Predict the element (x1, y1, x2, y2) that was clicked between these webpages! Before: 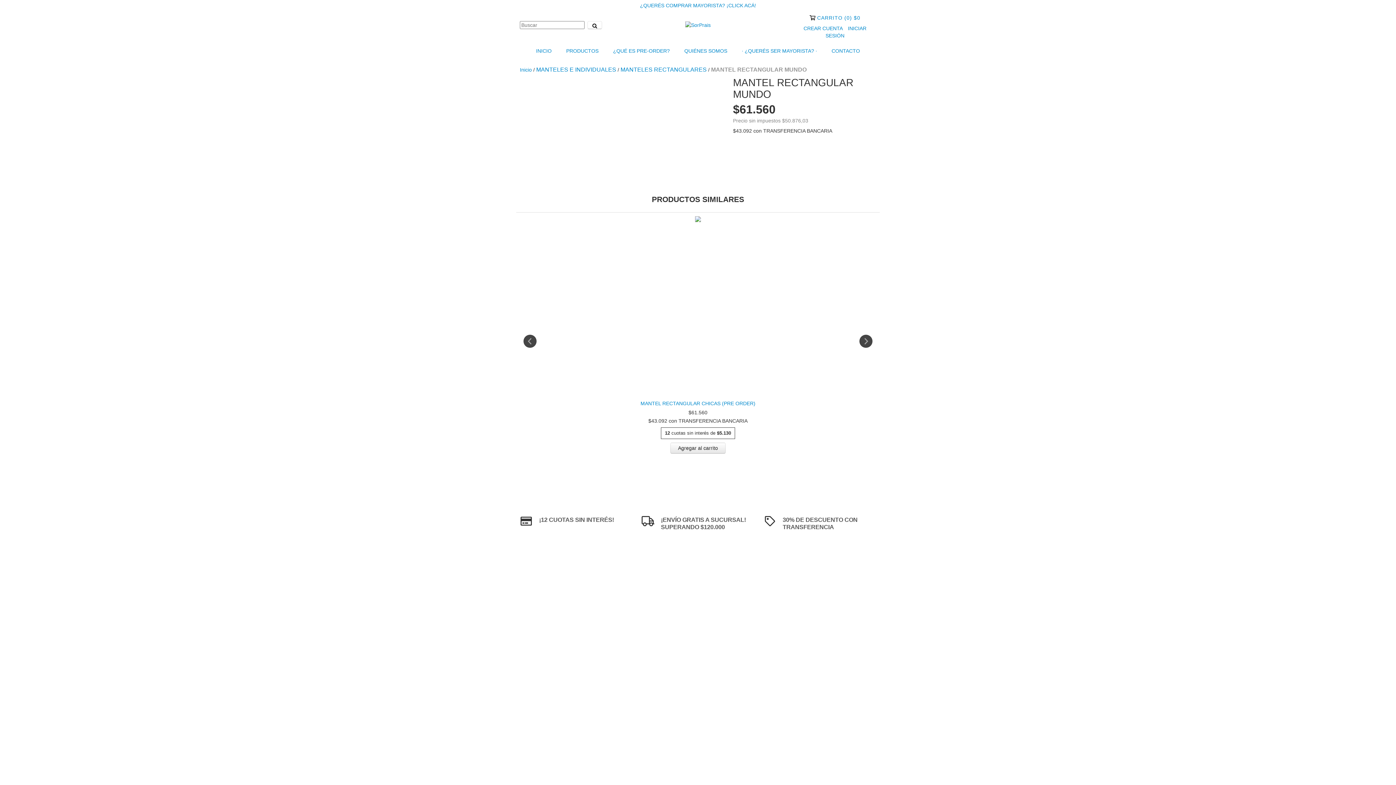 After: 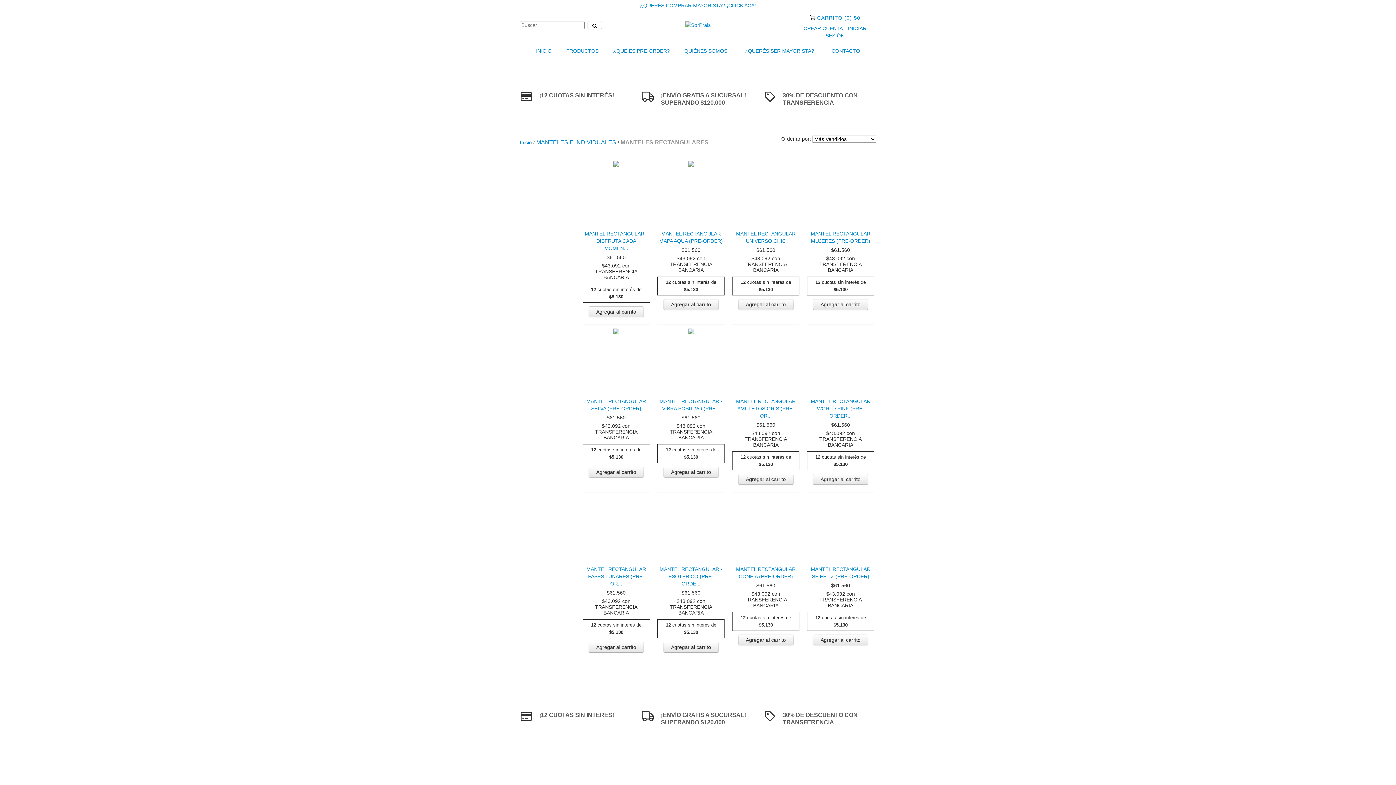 Action: bbox: (620, 66, 706, 73) label: MANTELES RECTANGULARES